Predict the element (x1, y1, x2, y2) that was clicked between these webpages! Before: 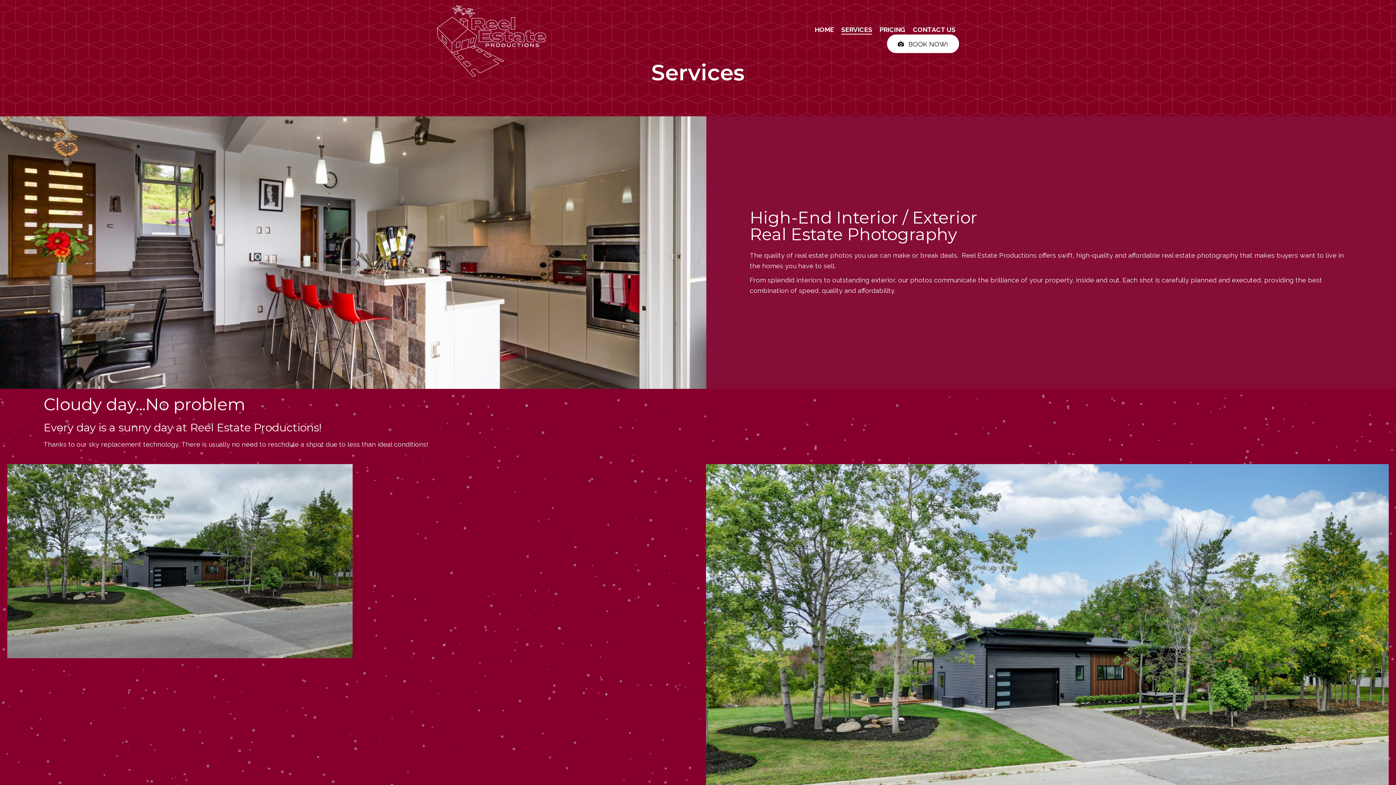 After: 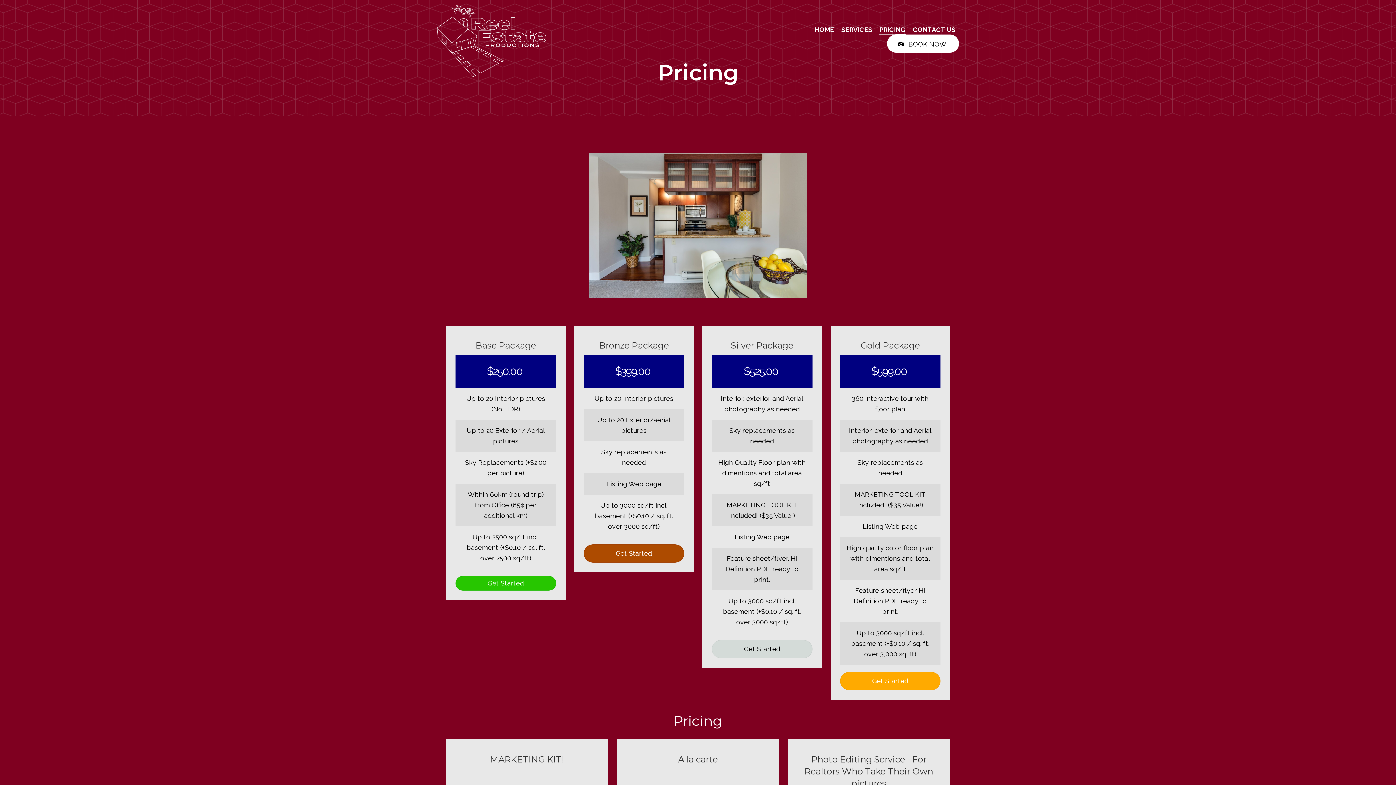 Action: label: PRICING bbox: (879, 26, 905, 34)